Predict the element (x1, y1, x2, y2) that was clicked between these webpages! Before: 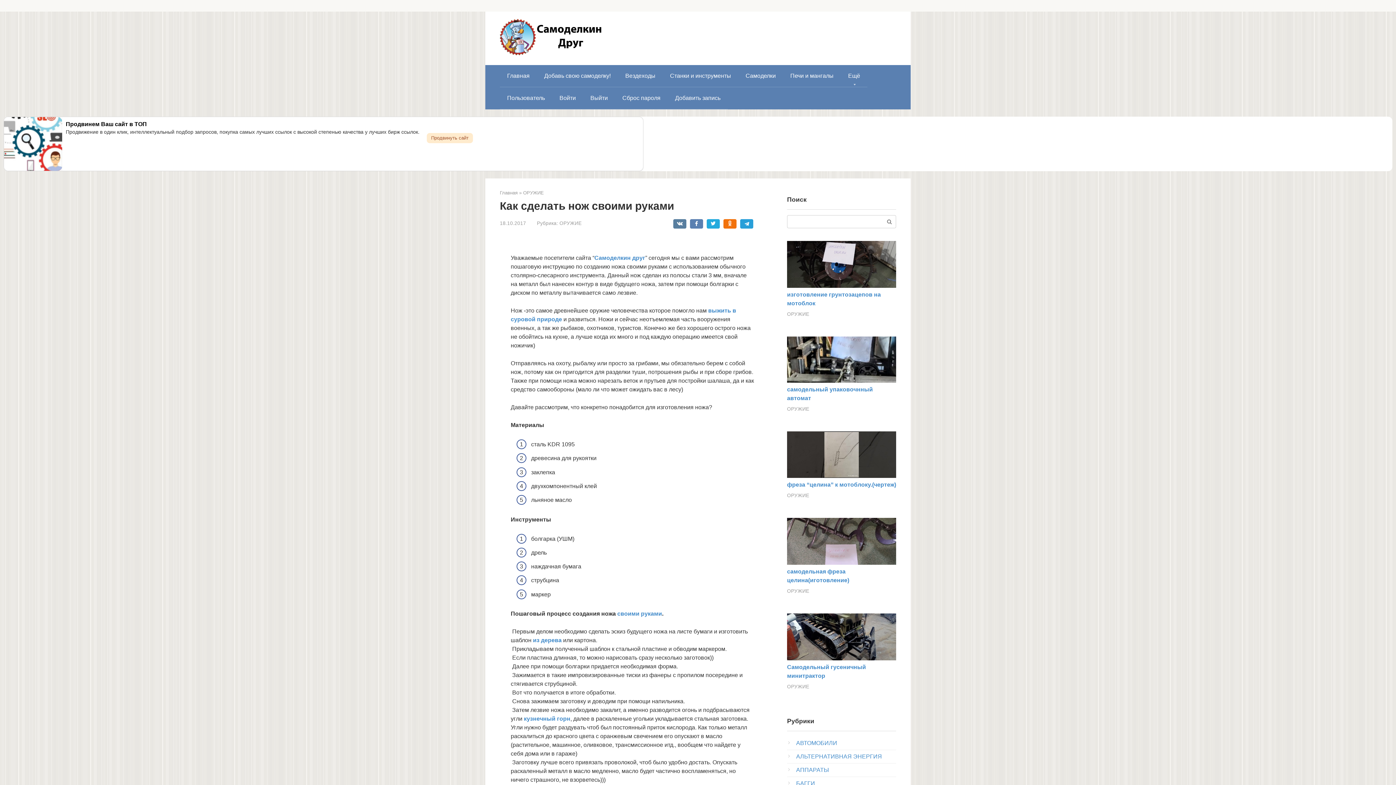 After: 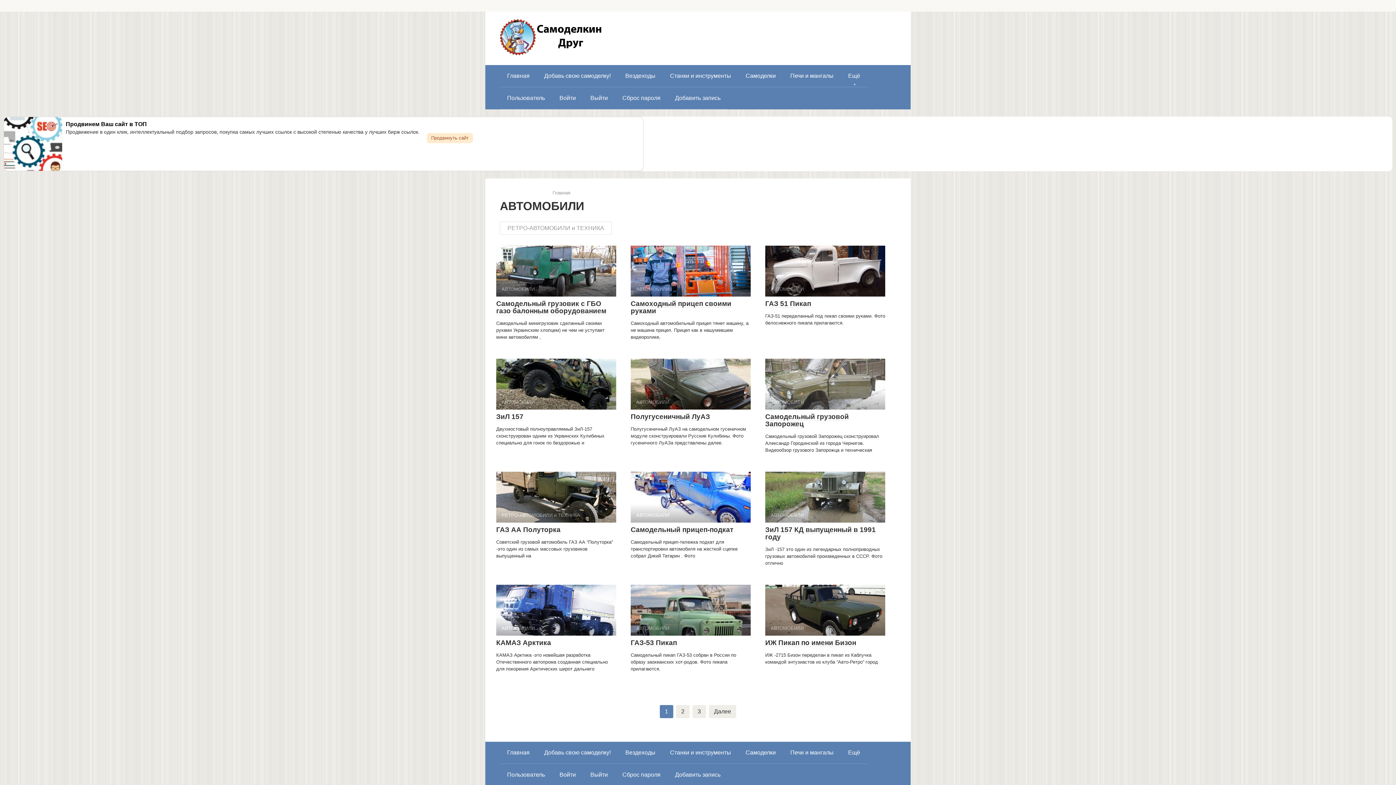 Action: label: АВТОМОБИЛИ bbox: (796, 740, 837, 746)